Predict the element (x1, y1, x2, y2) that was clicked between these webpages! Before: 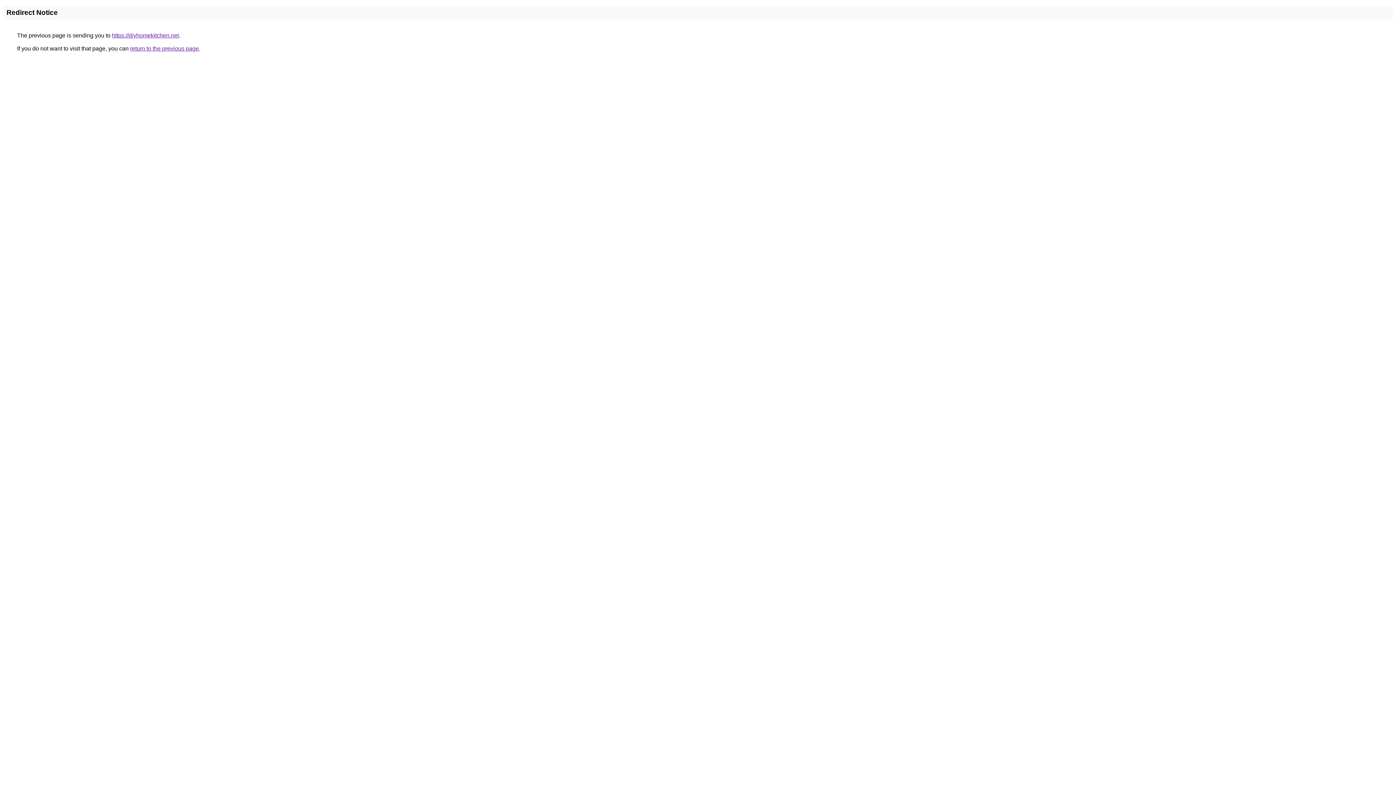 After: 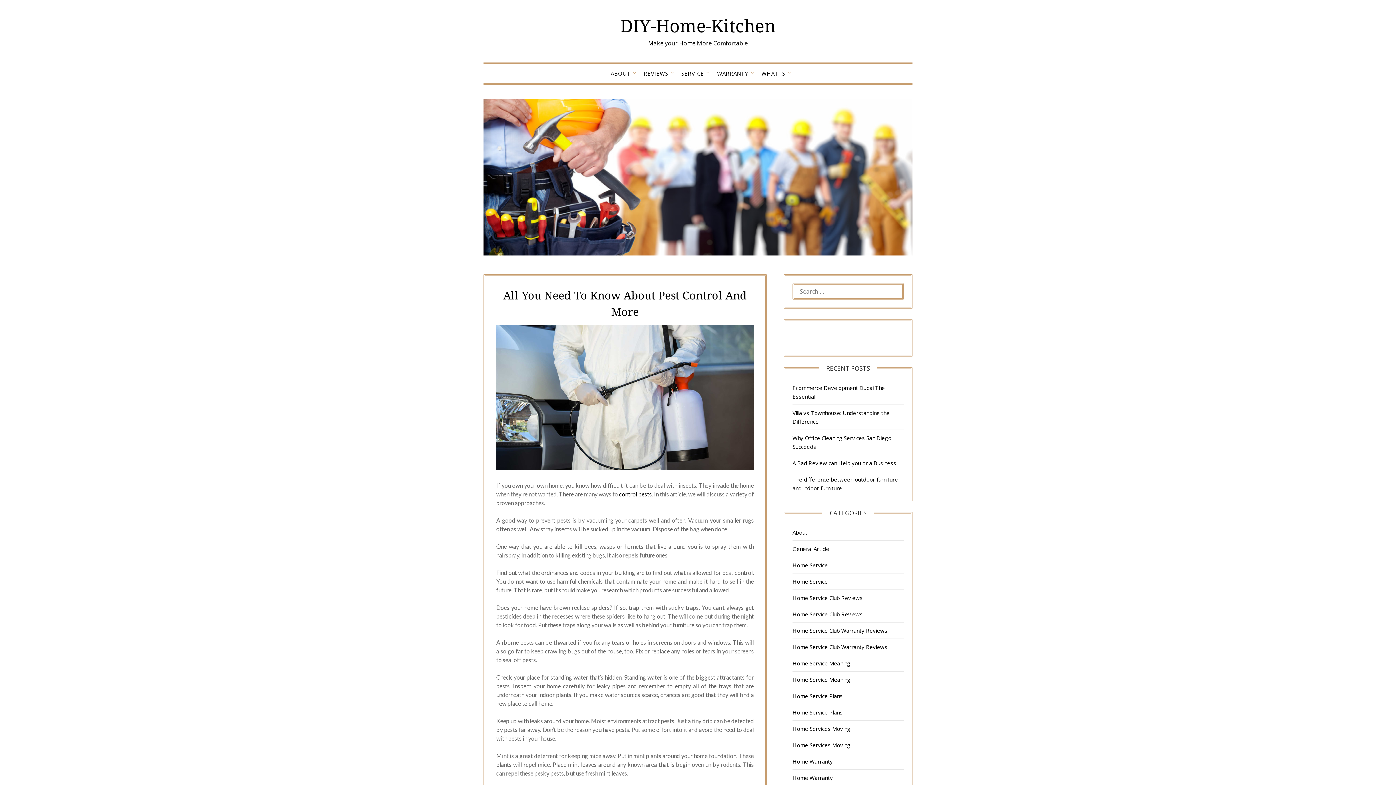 Action: label: https://diyhomekitchen.net bbox: (112, 32, 178, 38)